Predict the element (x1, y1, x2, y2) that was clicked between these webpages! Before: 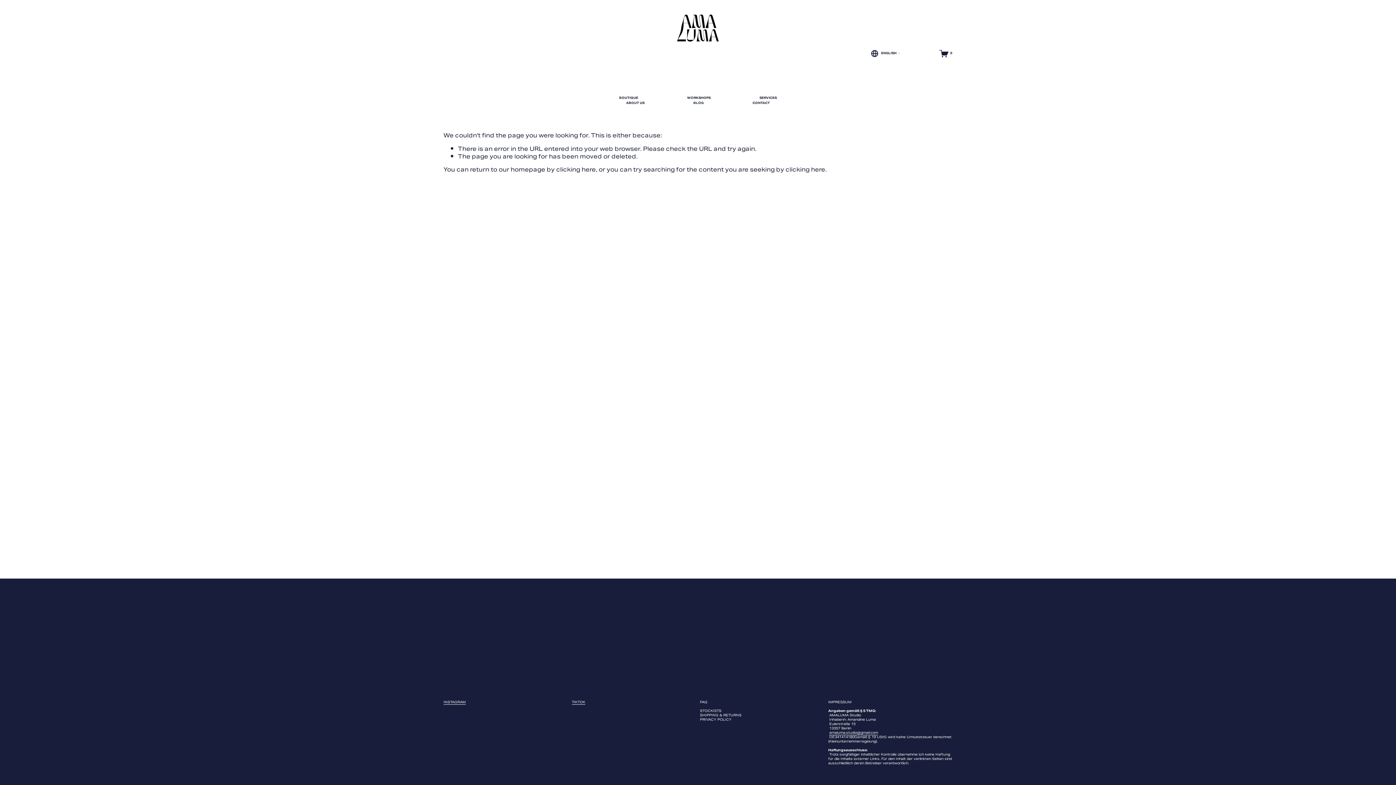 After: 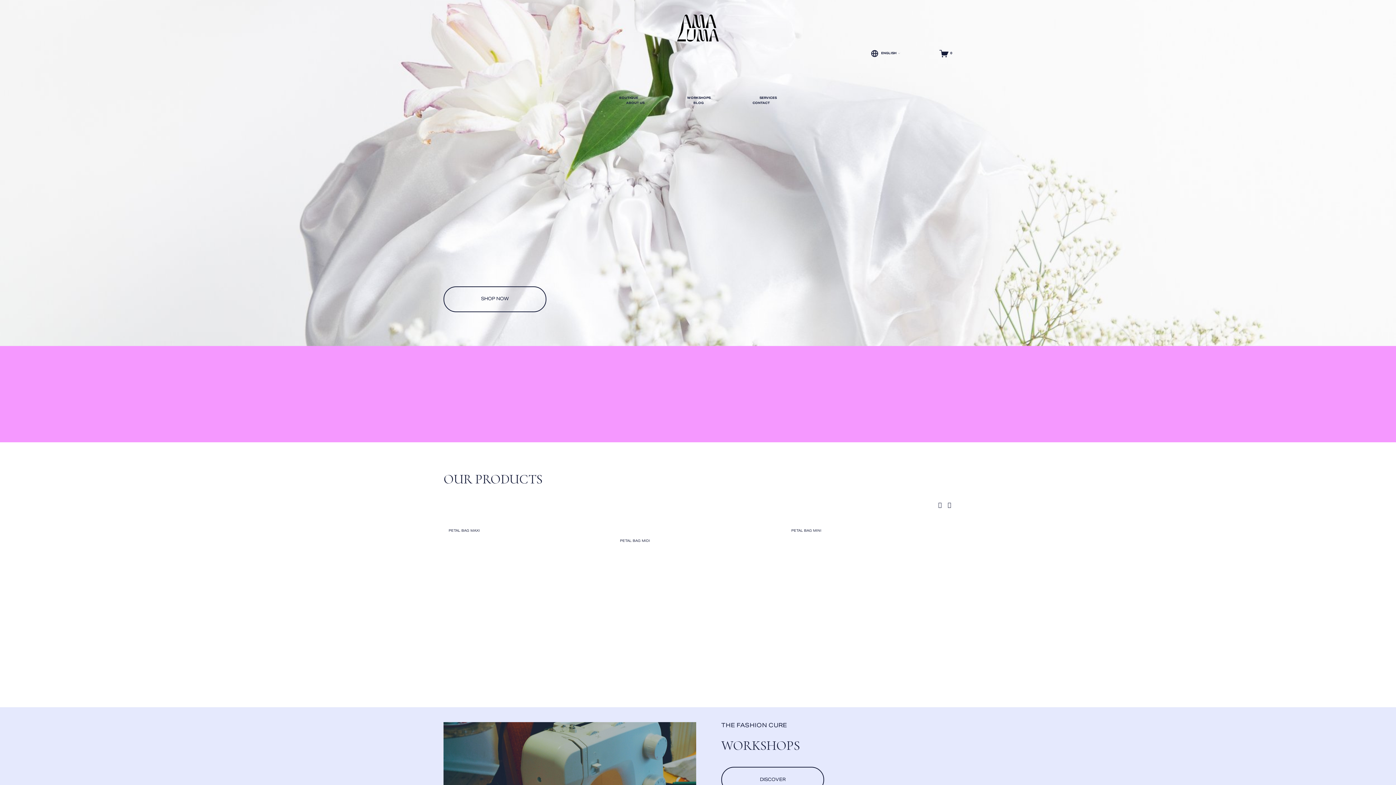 Action: bbox: (556, 164, 596, 176) label: clicking here